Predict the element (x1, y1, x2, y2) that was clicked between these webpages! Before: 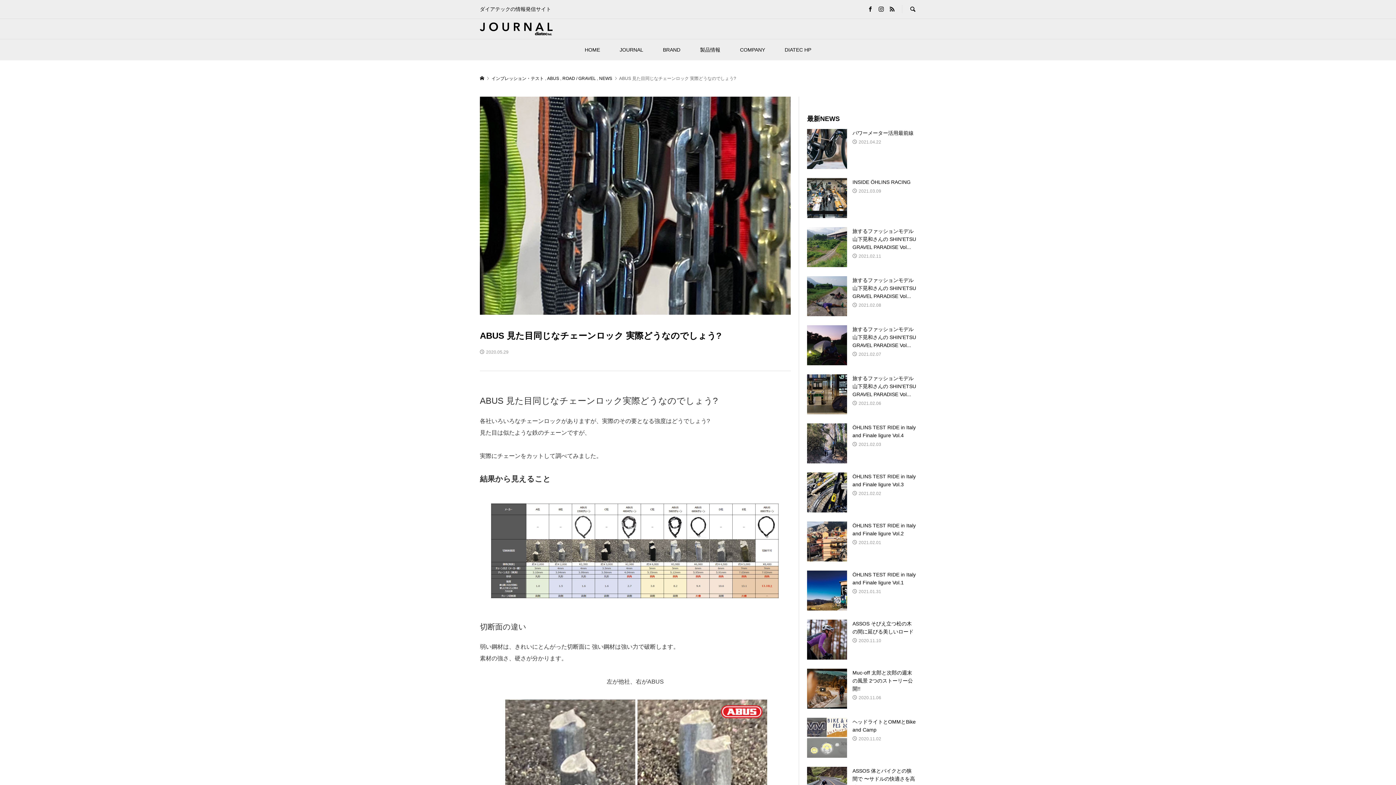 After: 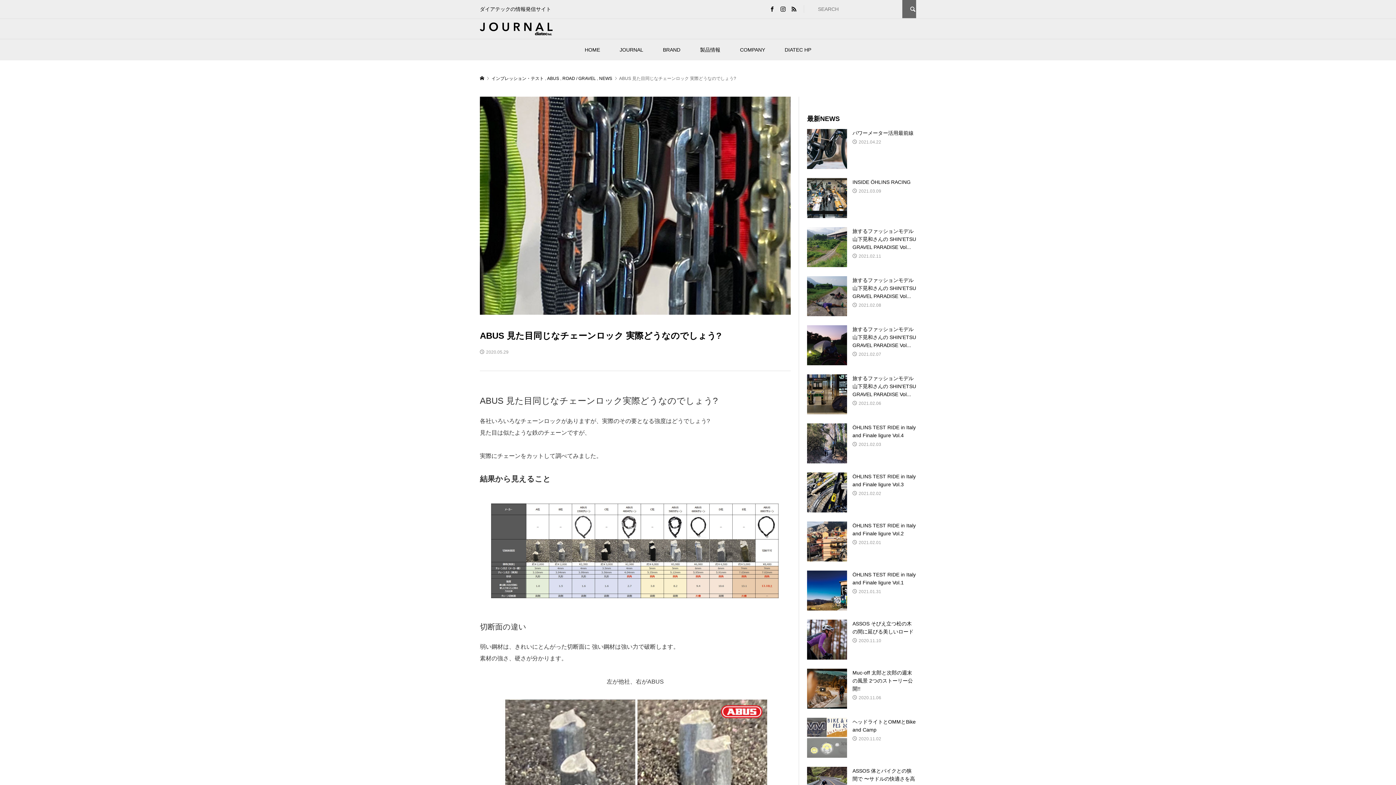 Action: bbox: (902, 0, 916, 18)